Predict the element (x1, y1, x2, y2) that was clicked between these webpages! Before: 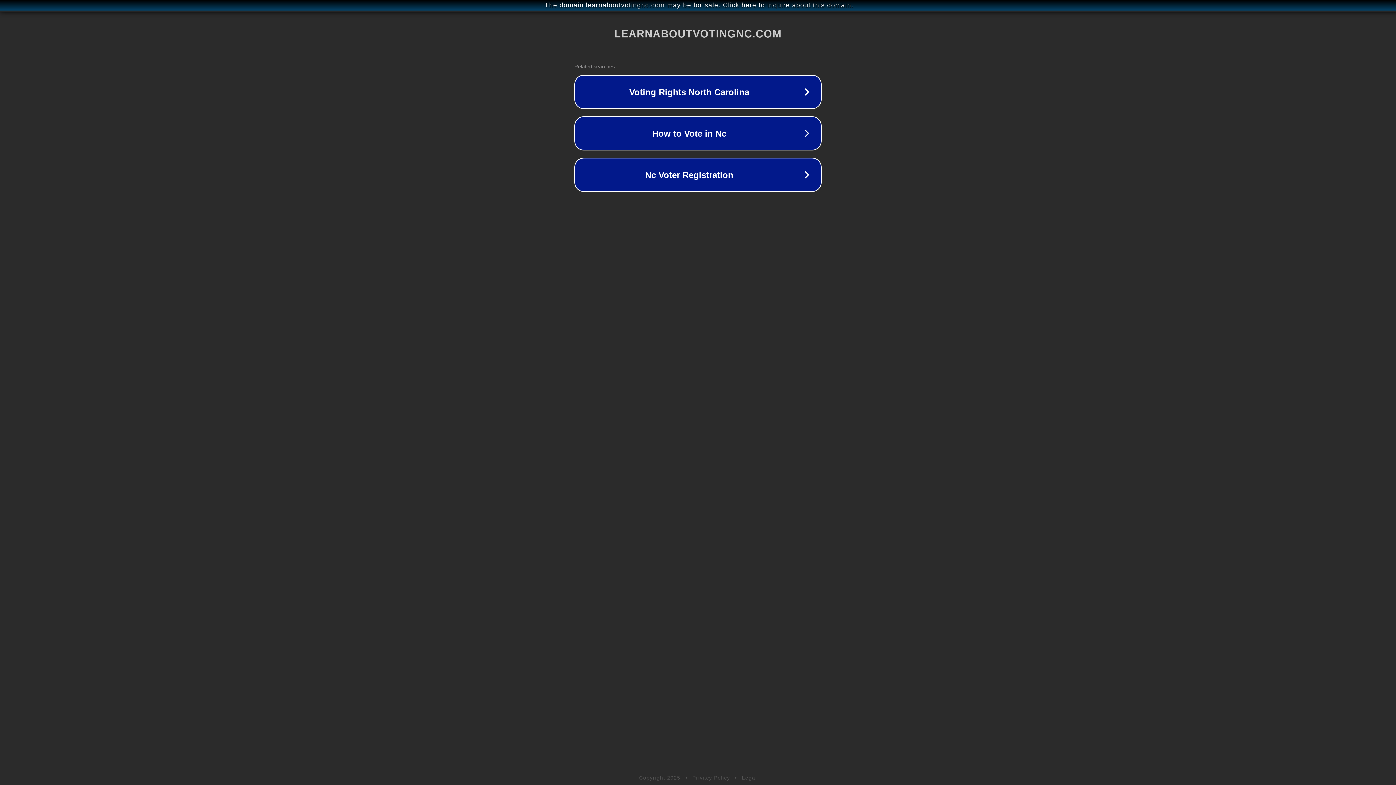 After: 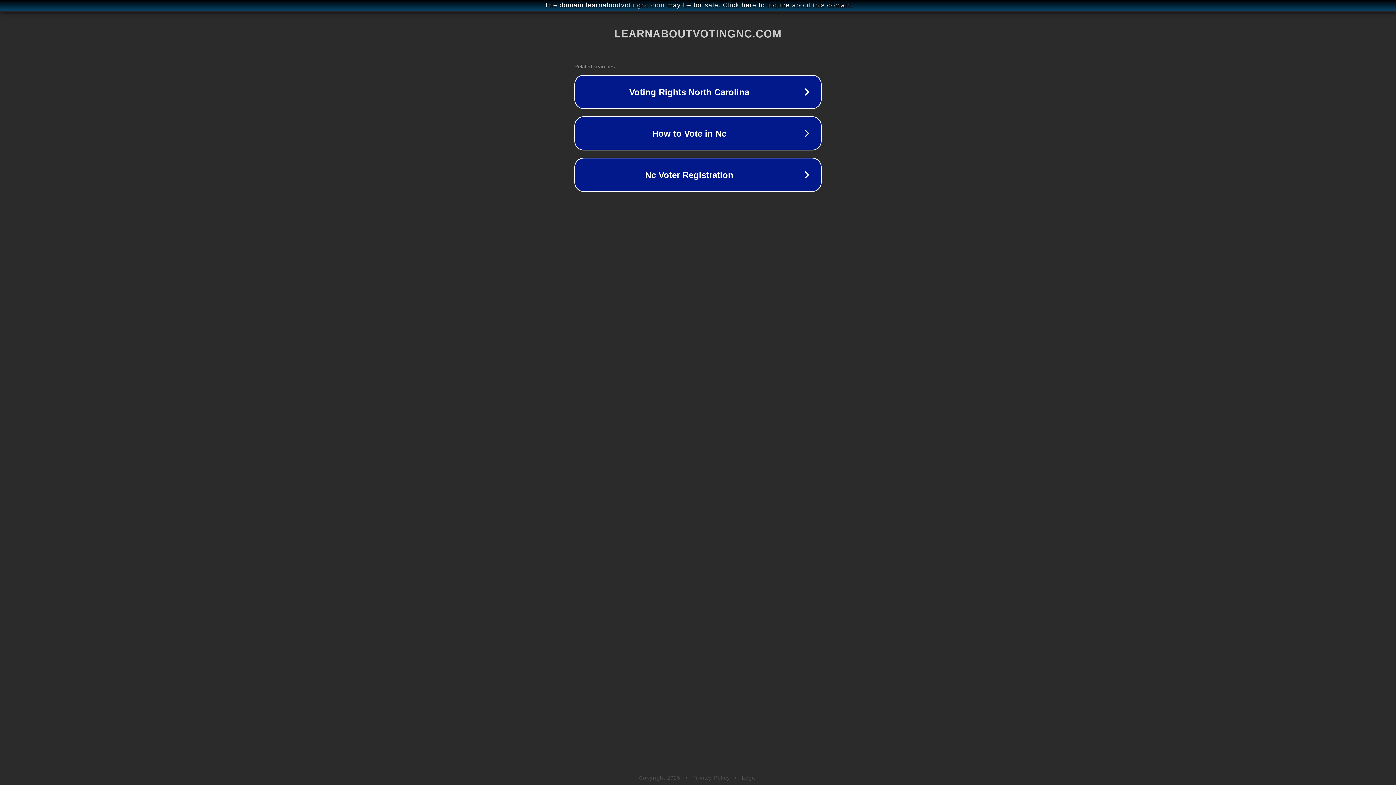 Action: bbox: (742, 775, 757, 781) label: Legal